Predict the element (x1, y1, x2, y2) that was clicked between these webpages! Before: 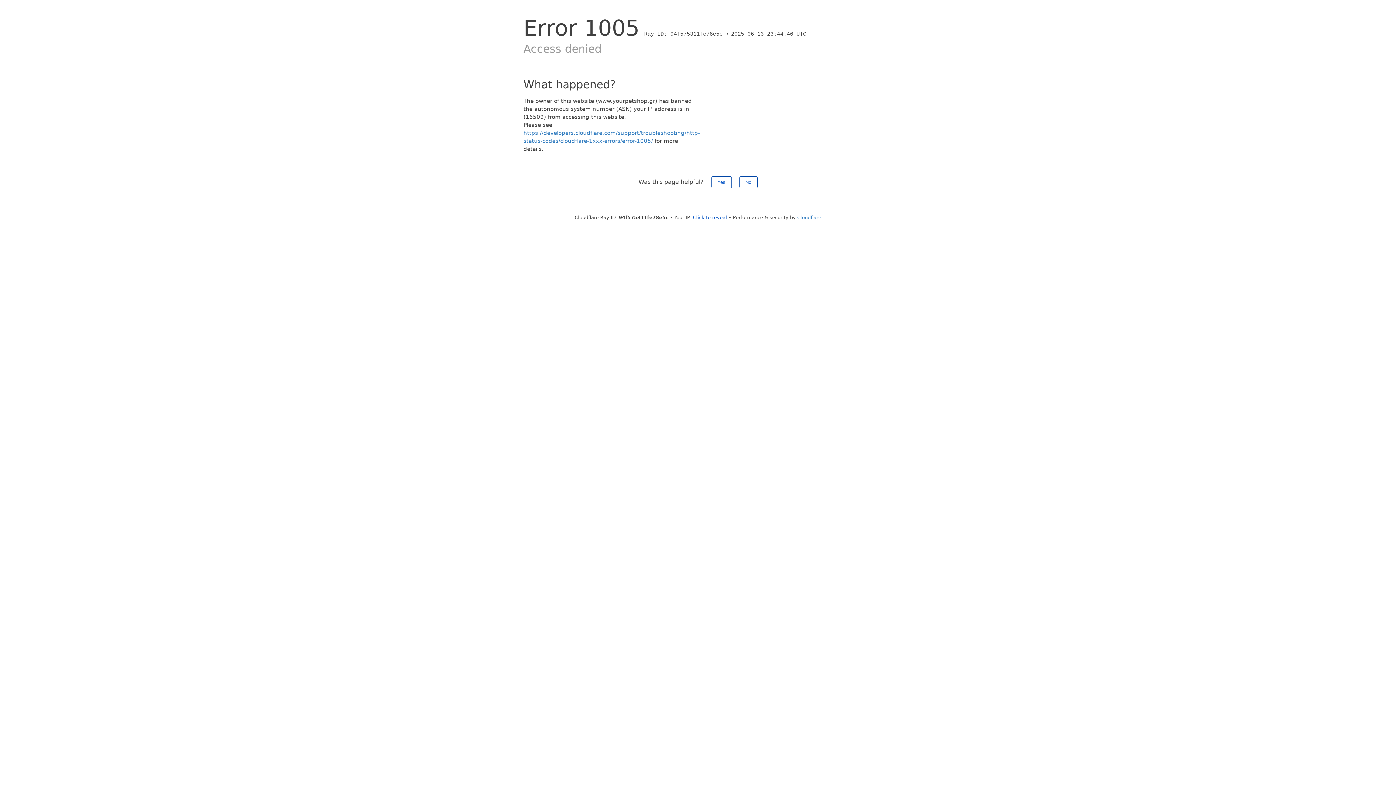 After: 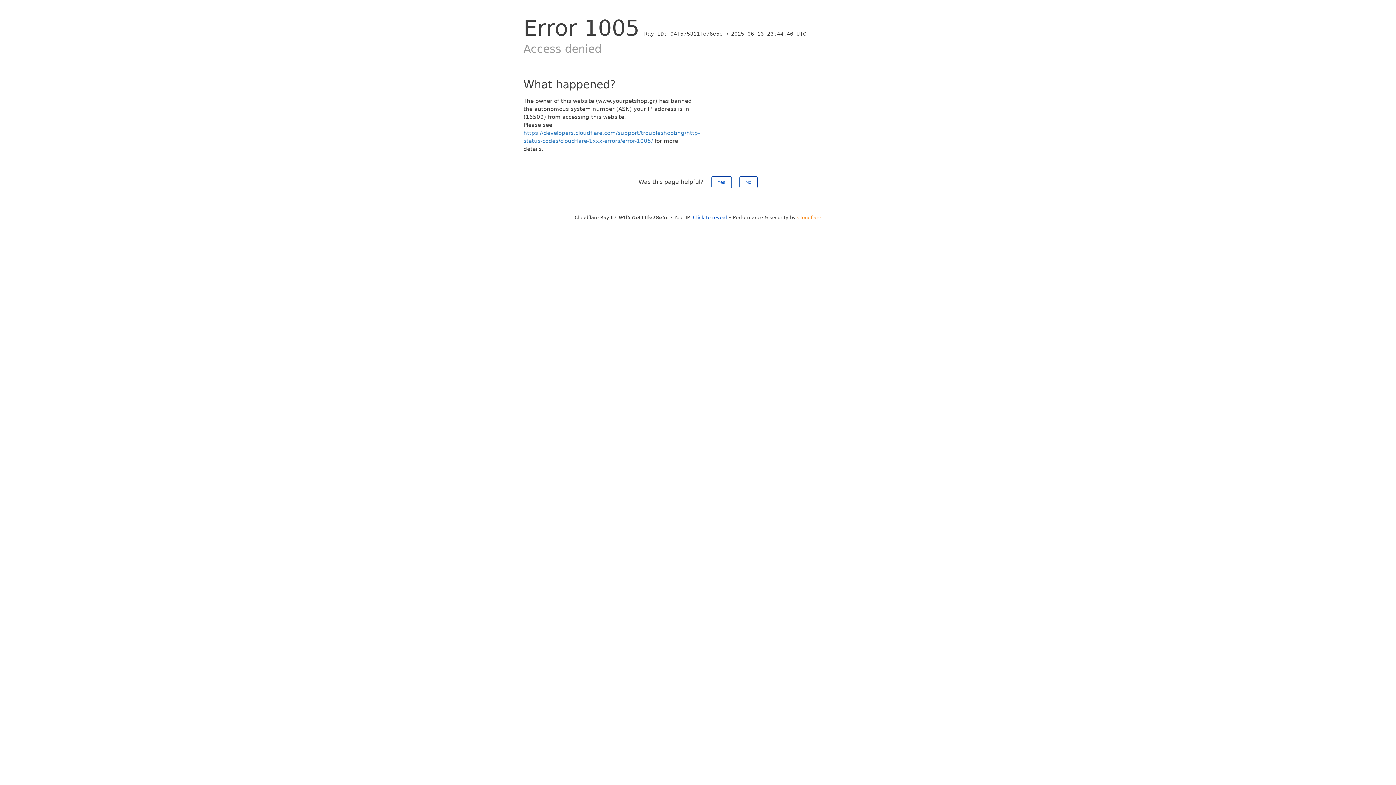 Action: bbox: (797, 214, 821, 220) label: Cloudflare